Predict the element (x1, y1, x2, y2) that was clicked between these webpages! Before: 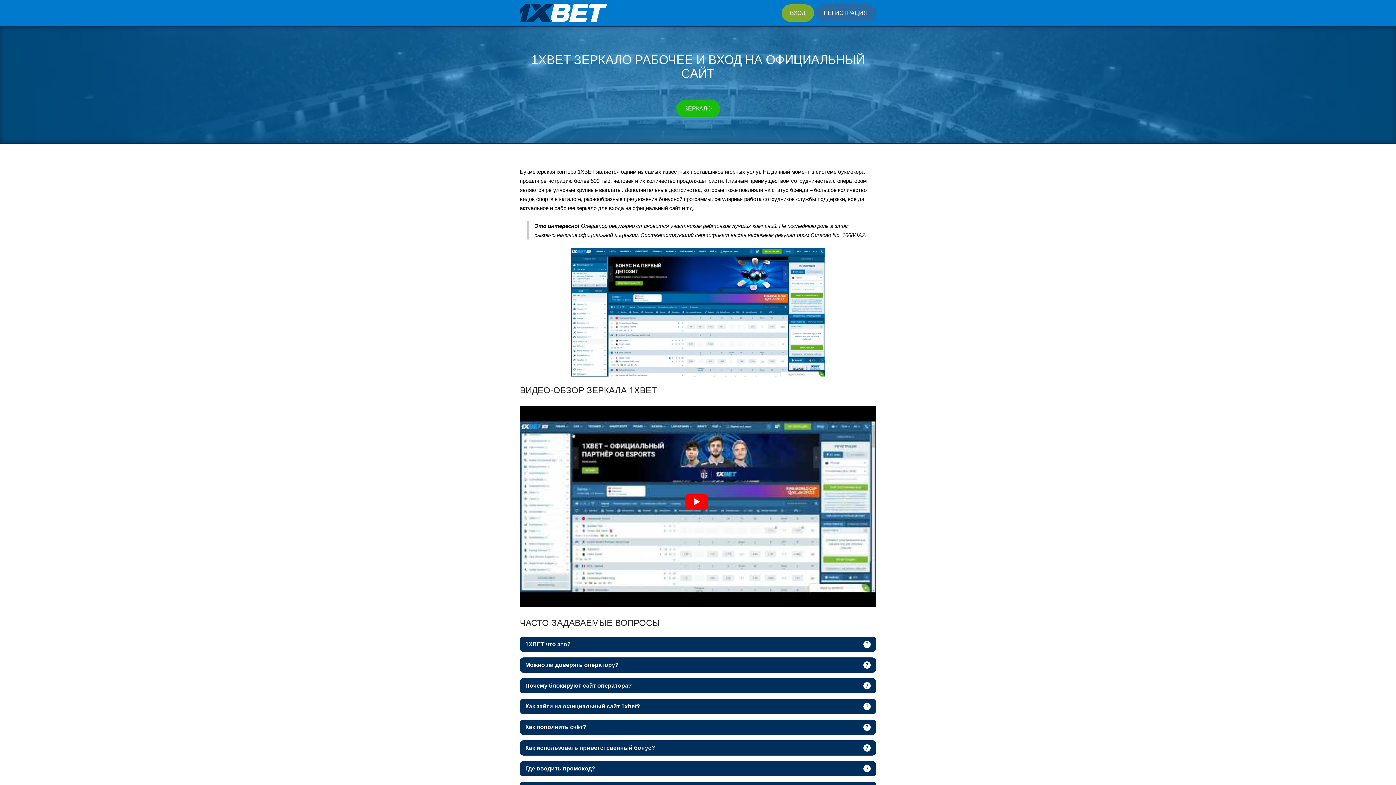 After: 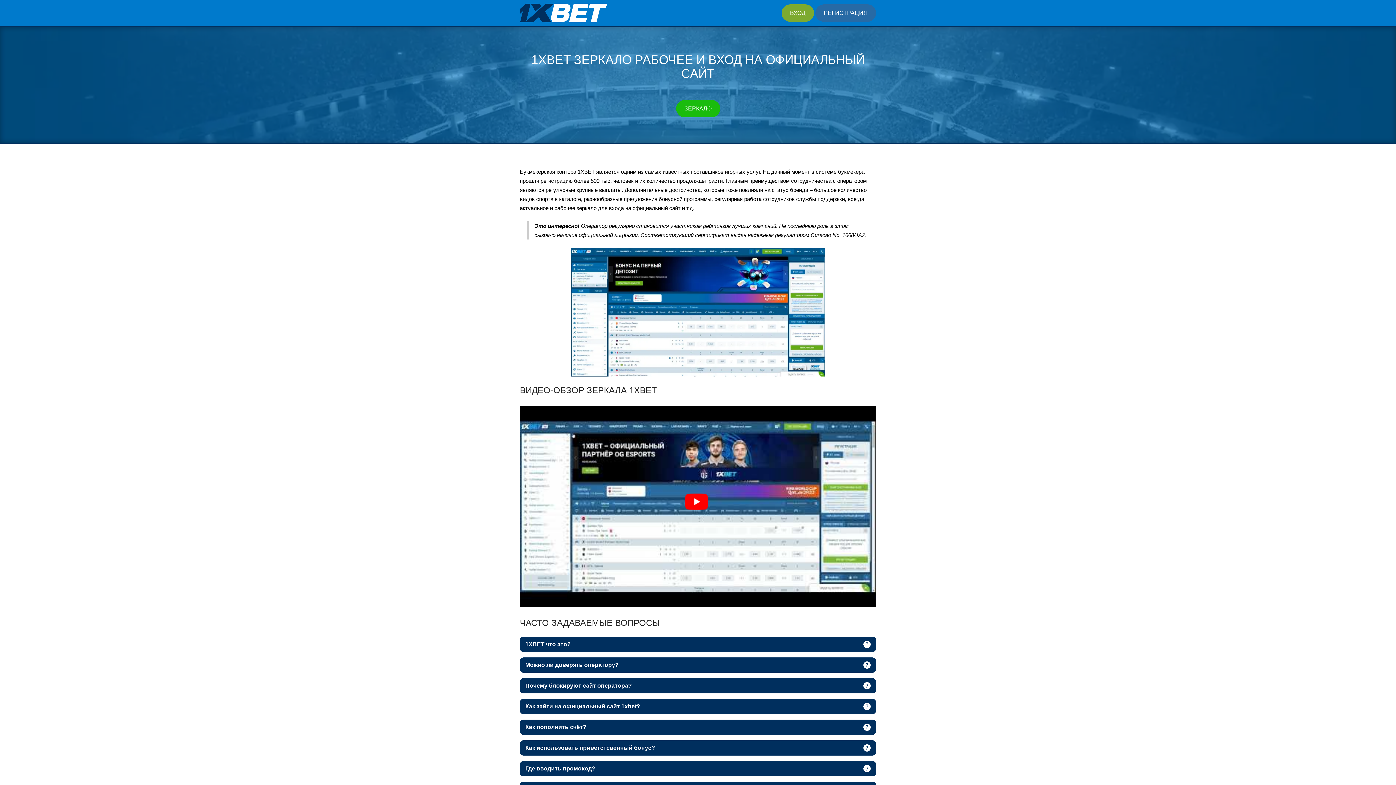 Action: bbox: (520, 15, 607, 21)